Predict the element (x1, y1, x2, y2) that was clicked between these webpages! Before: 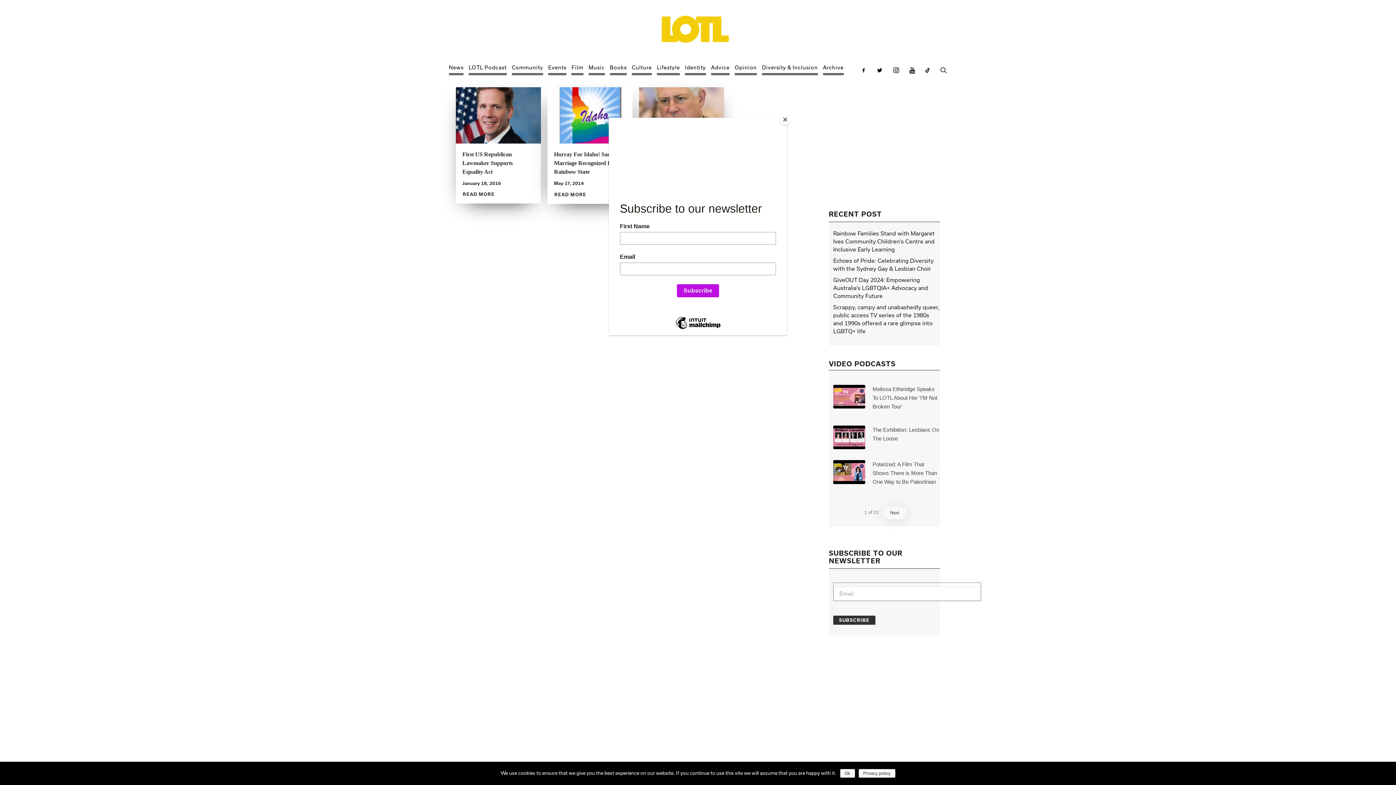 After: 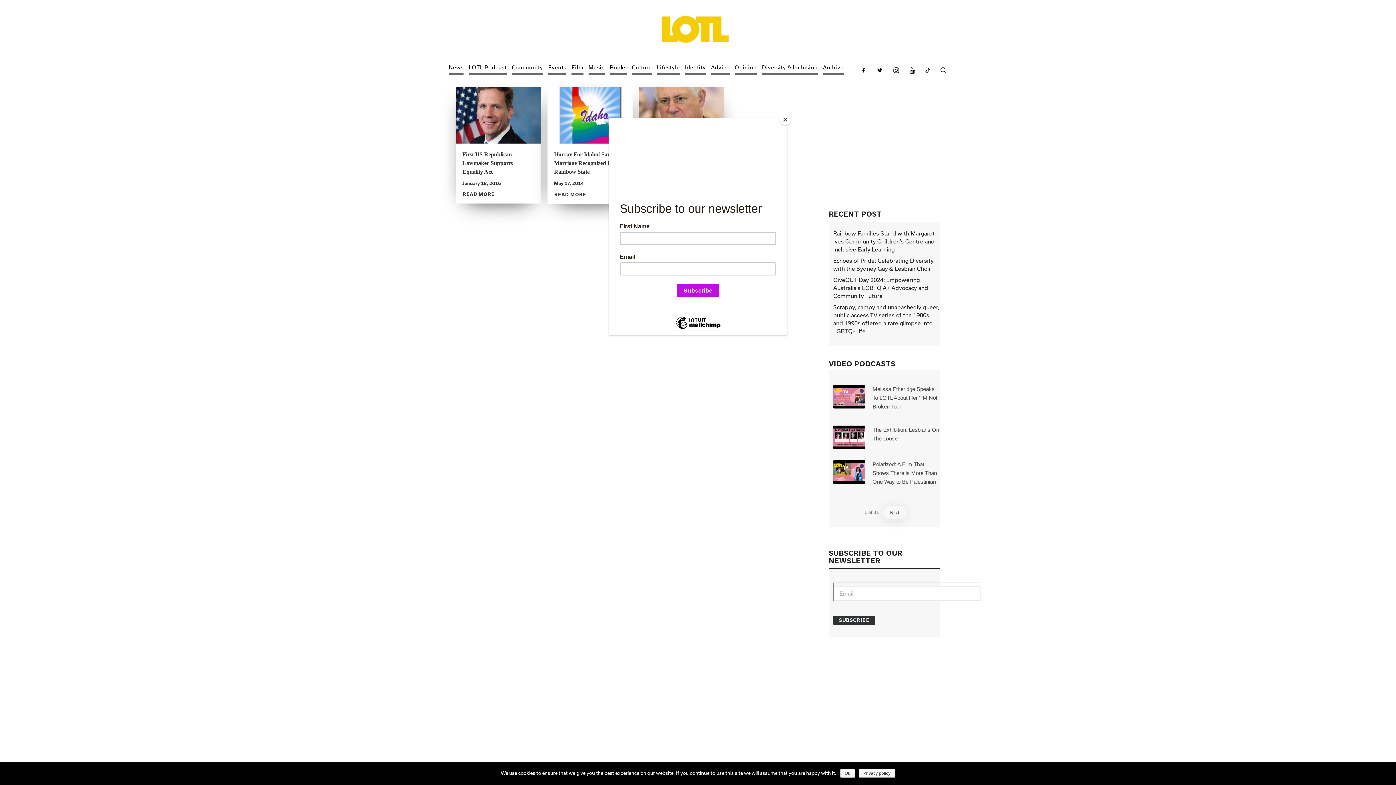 Action: bbox: (858, 769, 895, 778) label: Privacy policy